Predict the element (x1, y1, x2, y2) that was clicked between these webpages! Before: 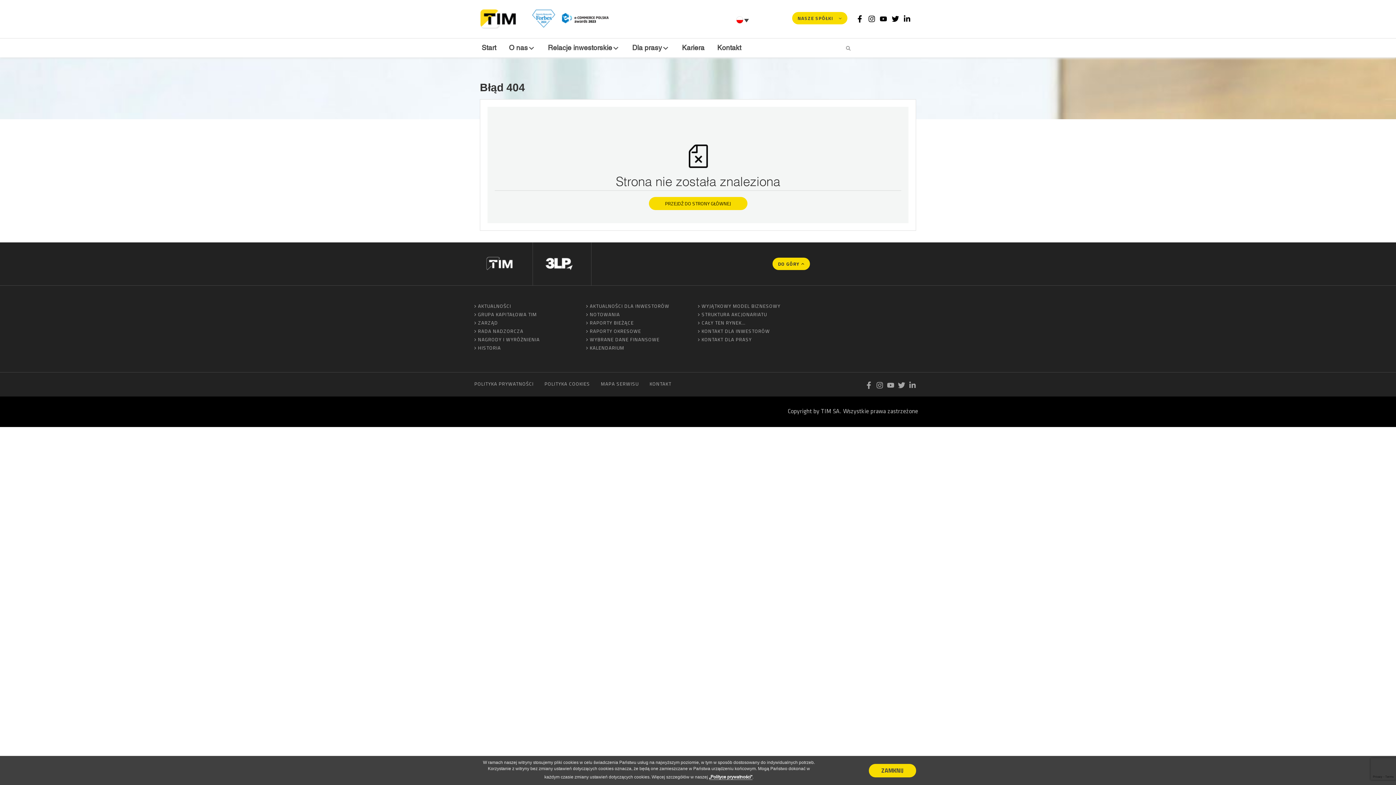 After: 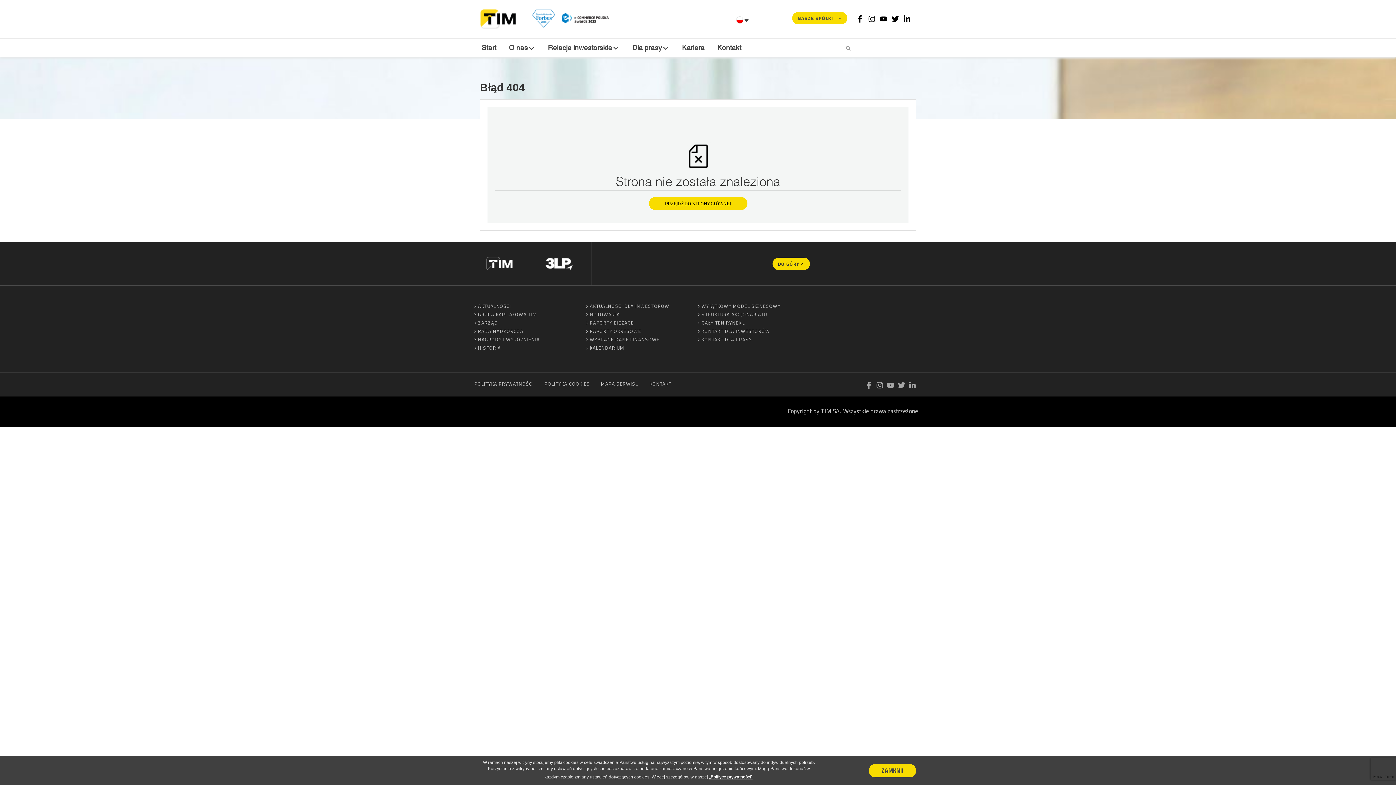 Action: bbox: (887, 380, 894, 388)